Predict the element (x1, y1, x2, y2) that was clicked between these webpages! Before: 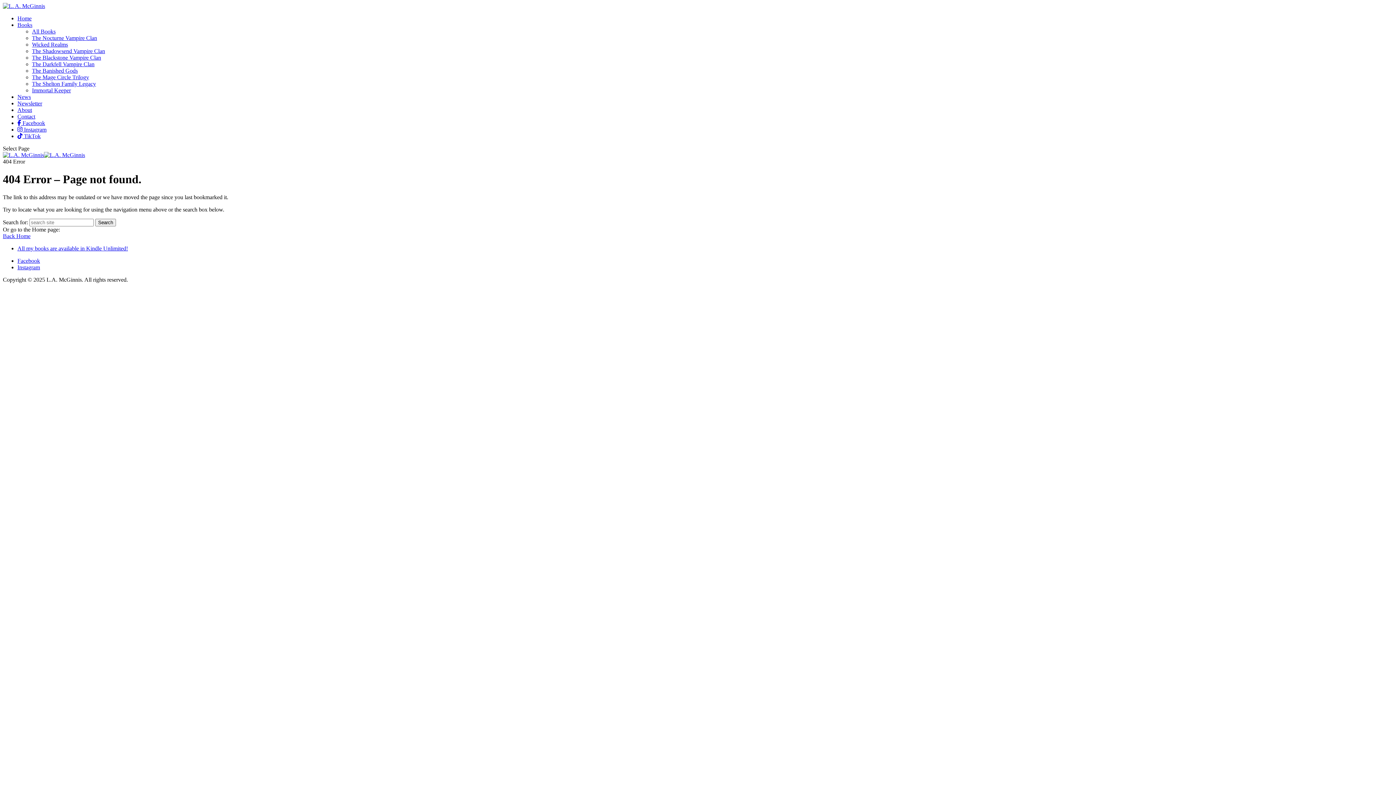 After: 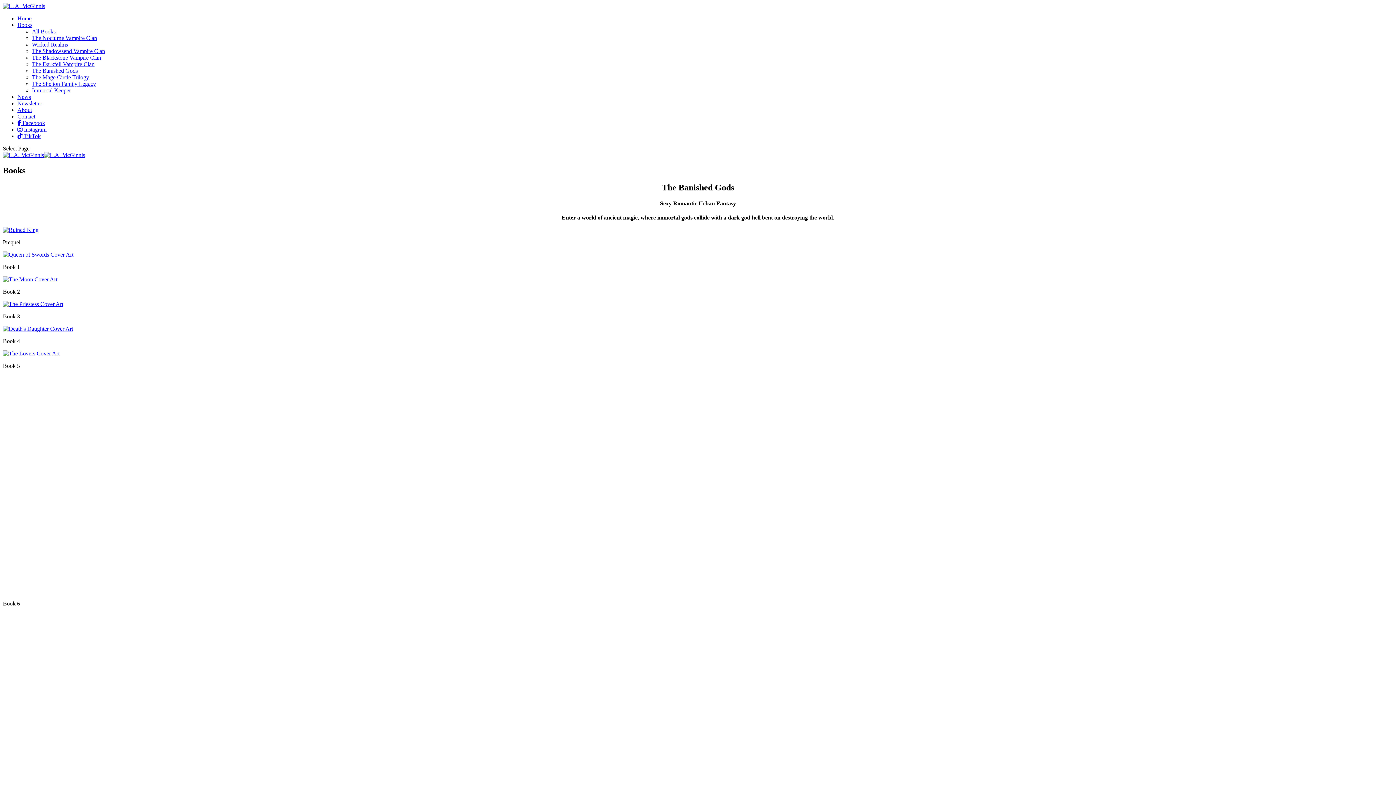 Action: label: All Books bbox: (32, 28, 55, 34)